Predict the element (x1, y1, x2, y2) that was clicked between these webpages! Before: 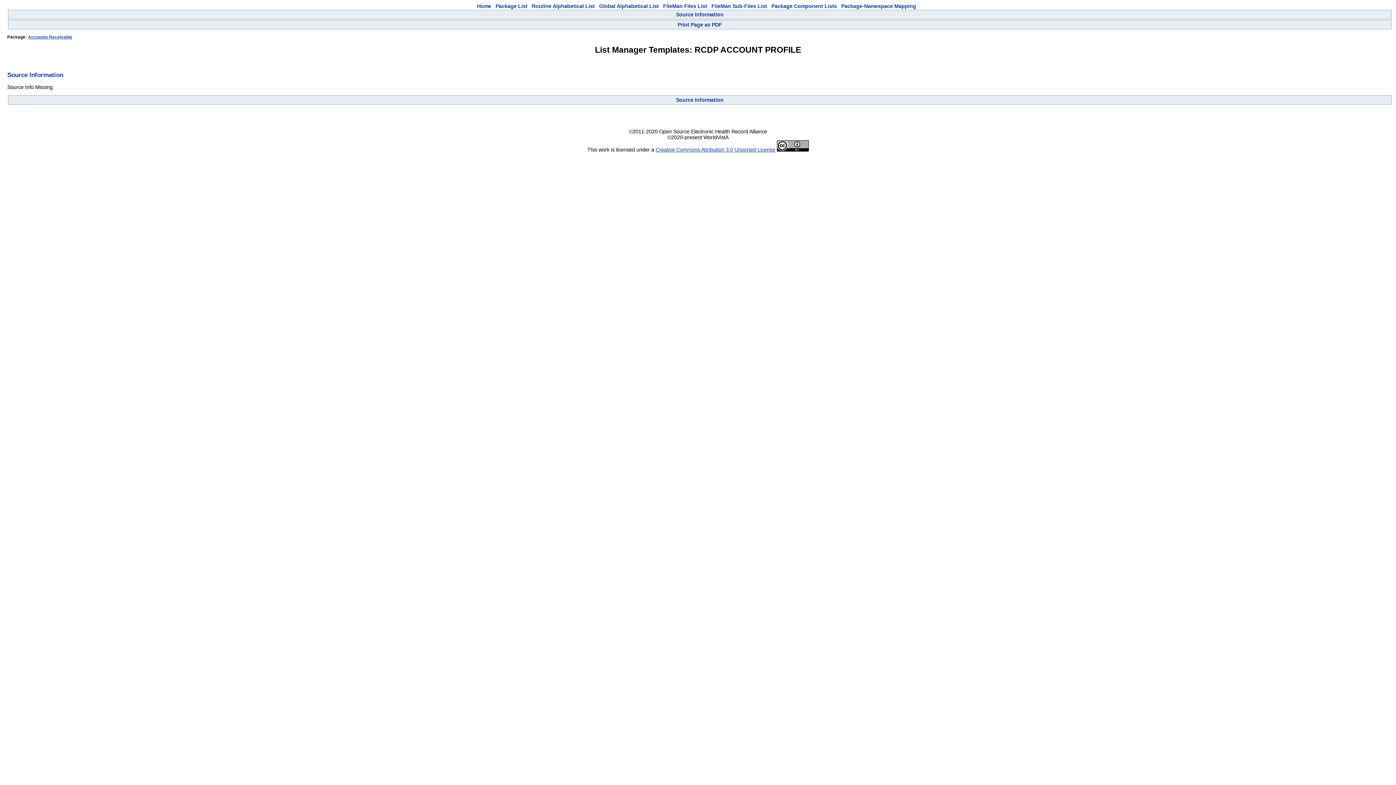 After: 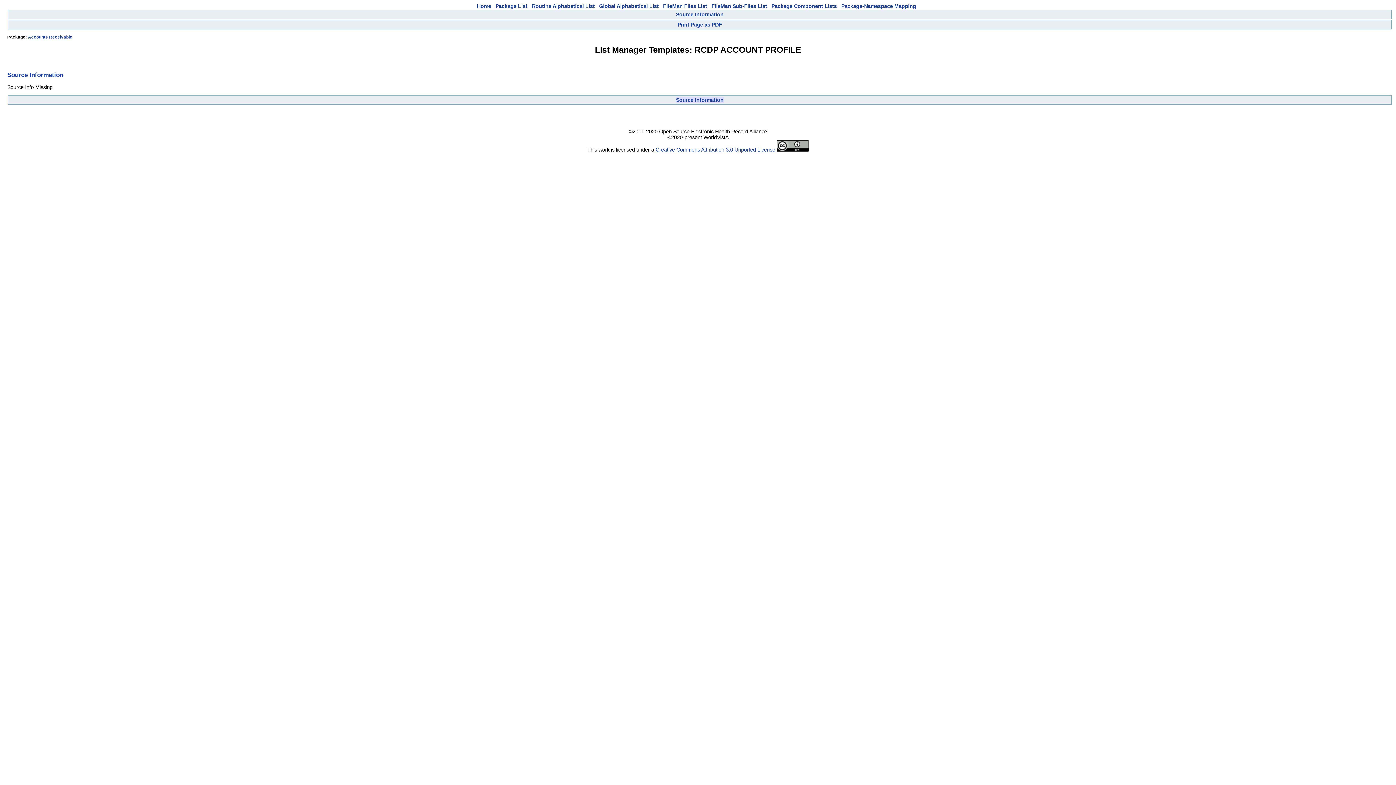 Action: label: Source Information bbox: (676, 97, 723, 103)